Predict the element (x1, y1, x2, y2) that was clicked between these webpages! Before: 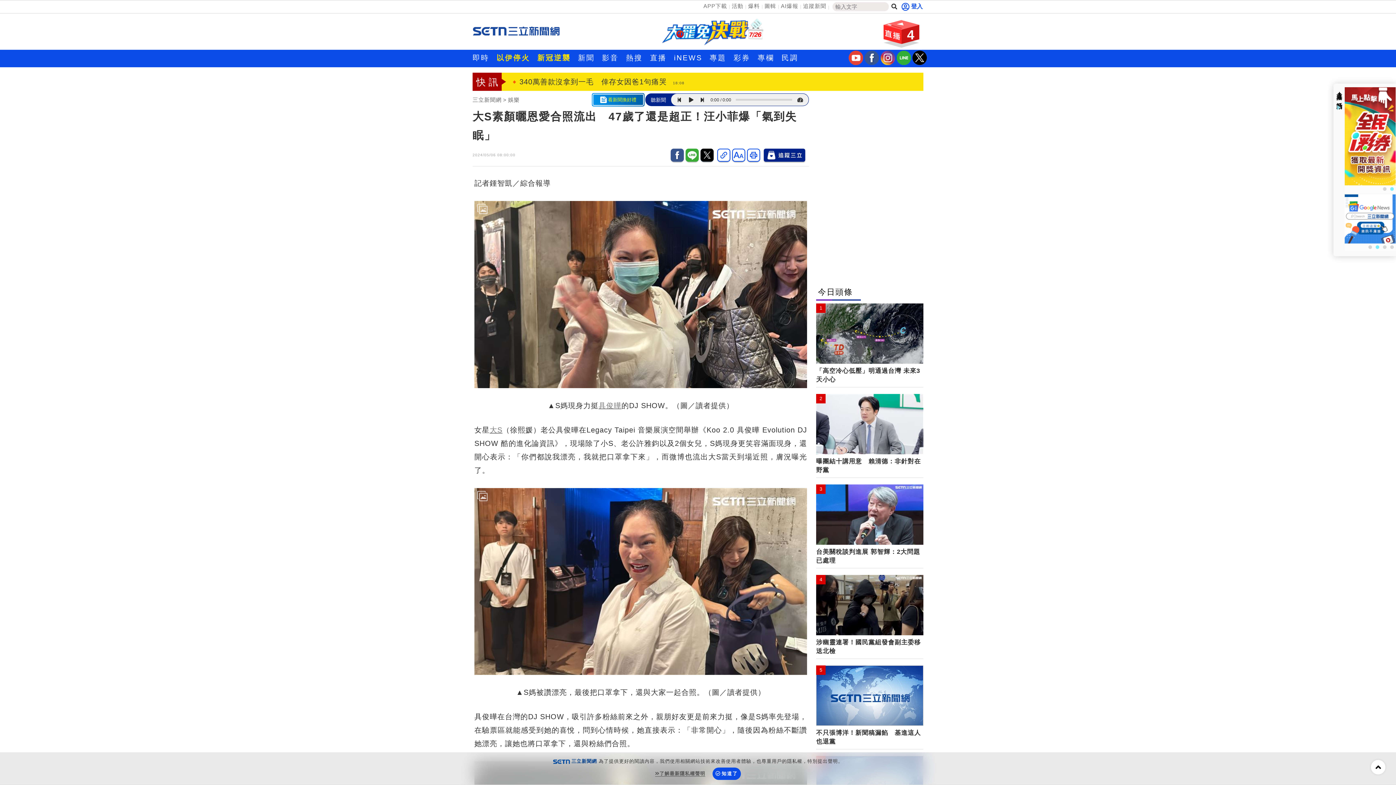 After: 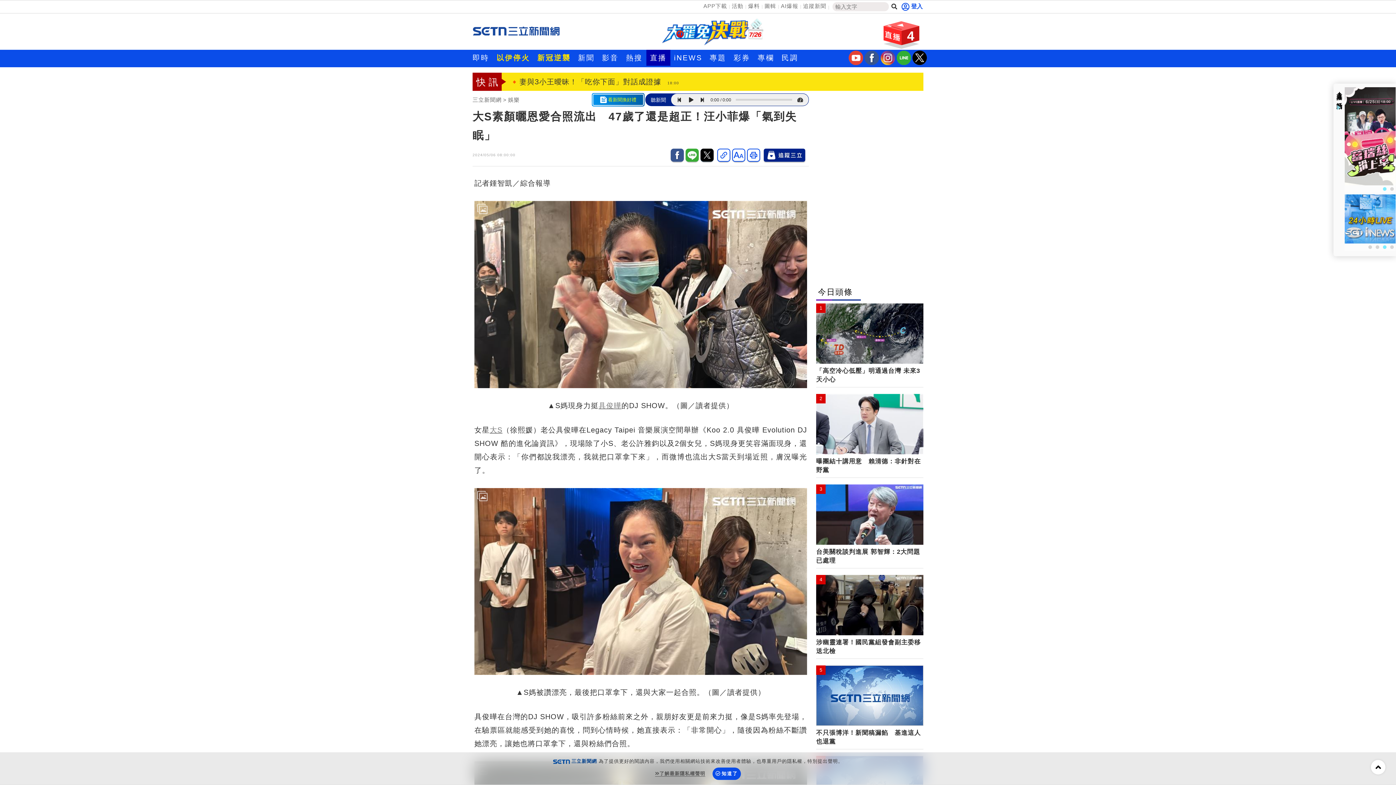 Action: bbox: (646, 49, 670, 65) label: 直播